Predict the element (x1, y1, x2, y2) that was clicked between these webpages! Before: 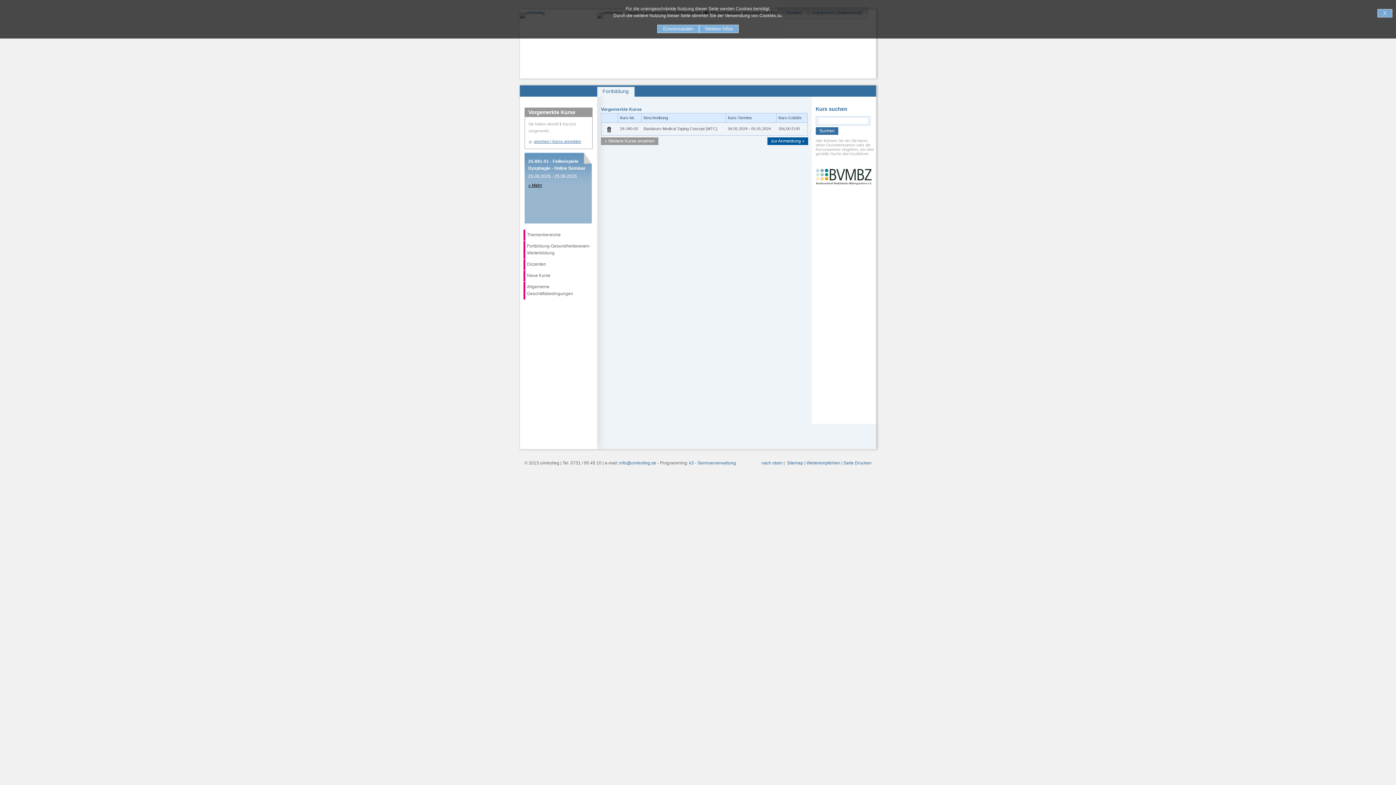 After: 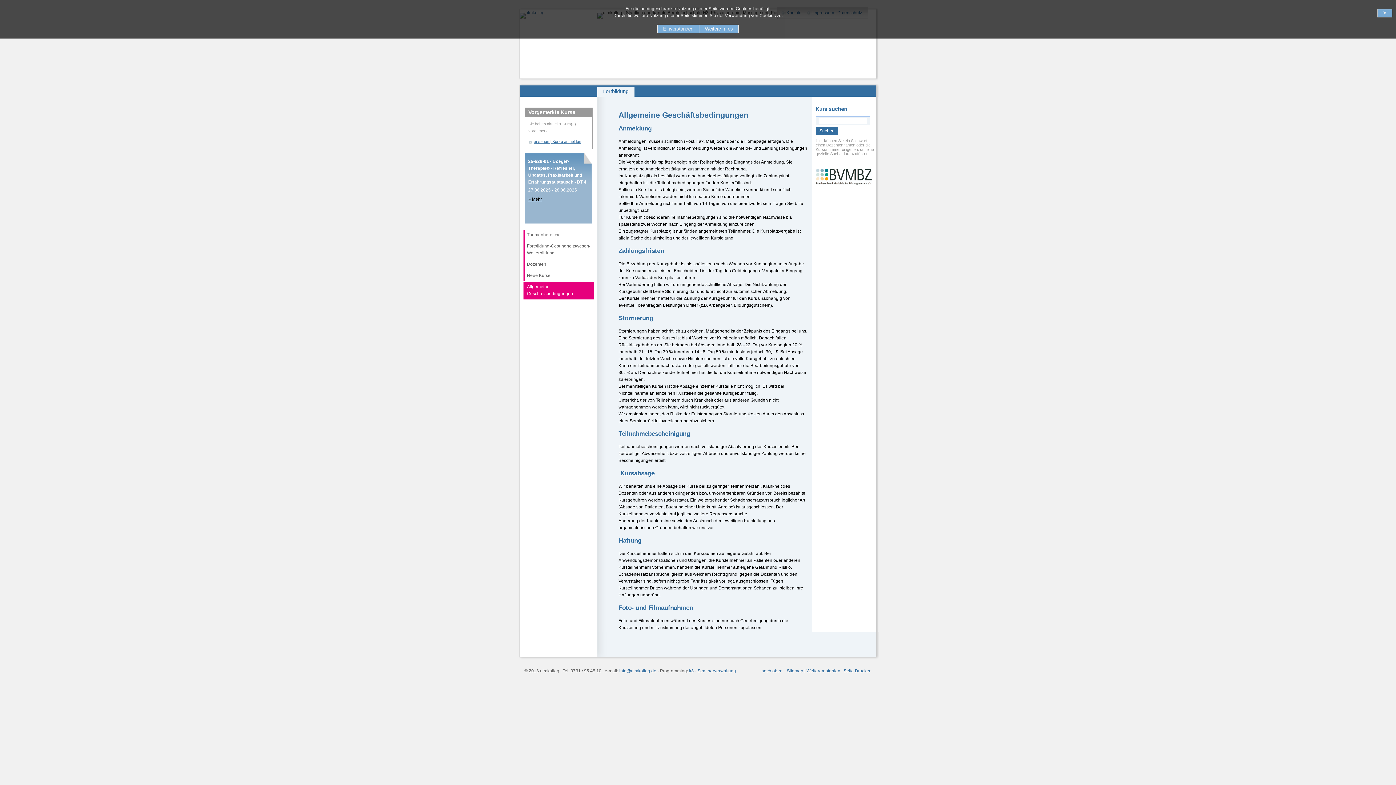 Action: bbox: (523, 281, 594, 299) label: Allgemeine Geschäftsbedingungen